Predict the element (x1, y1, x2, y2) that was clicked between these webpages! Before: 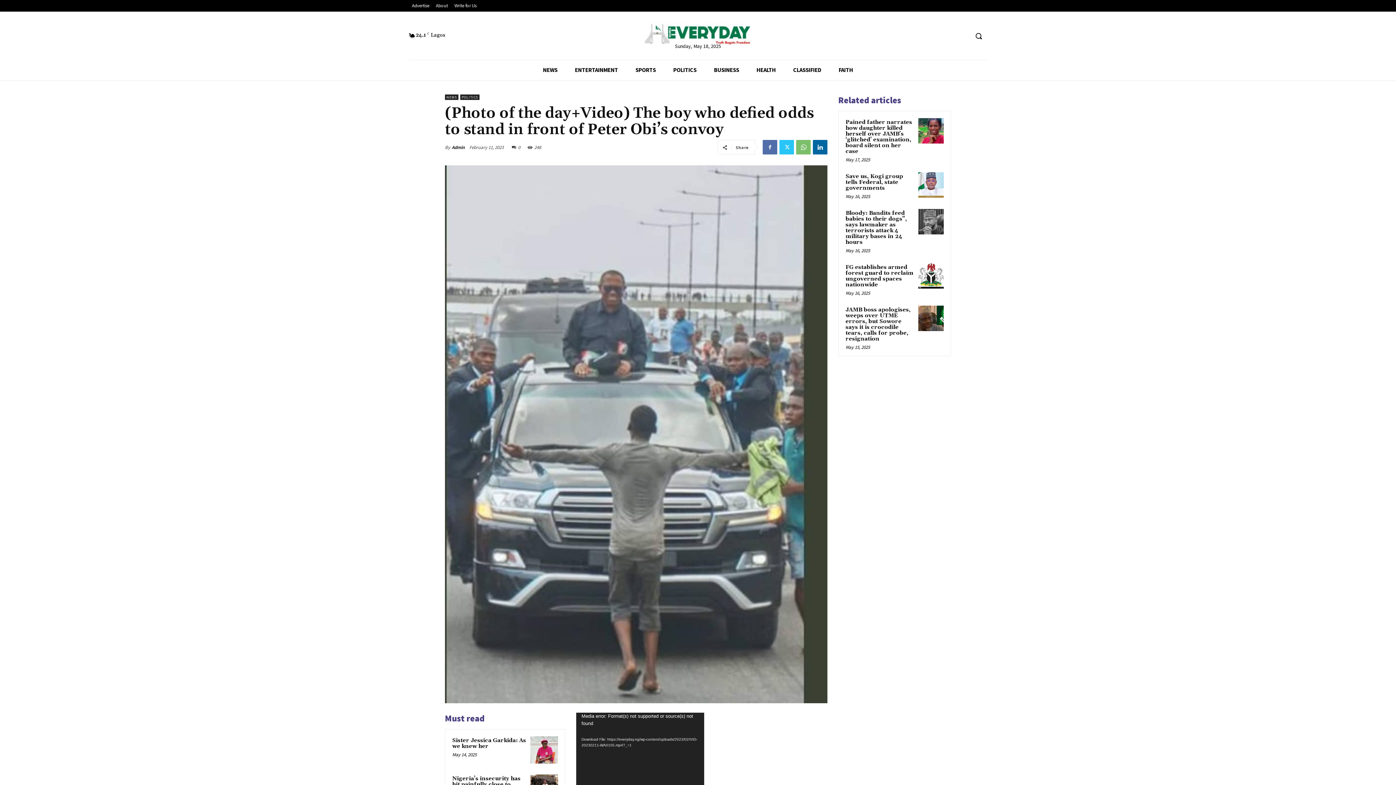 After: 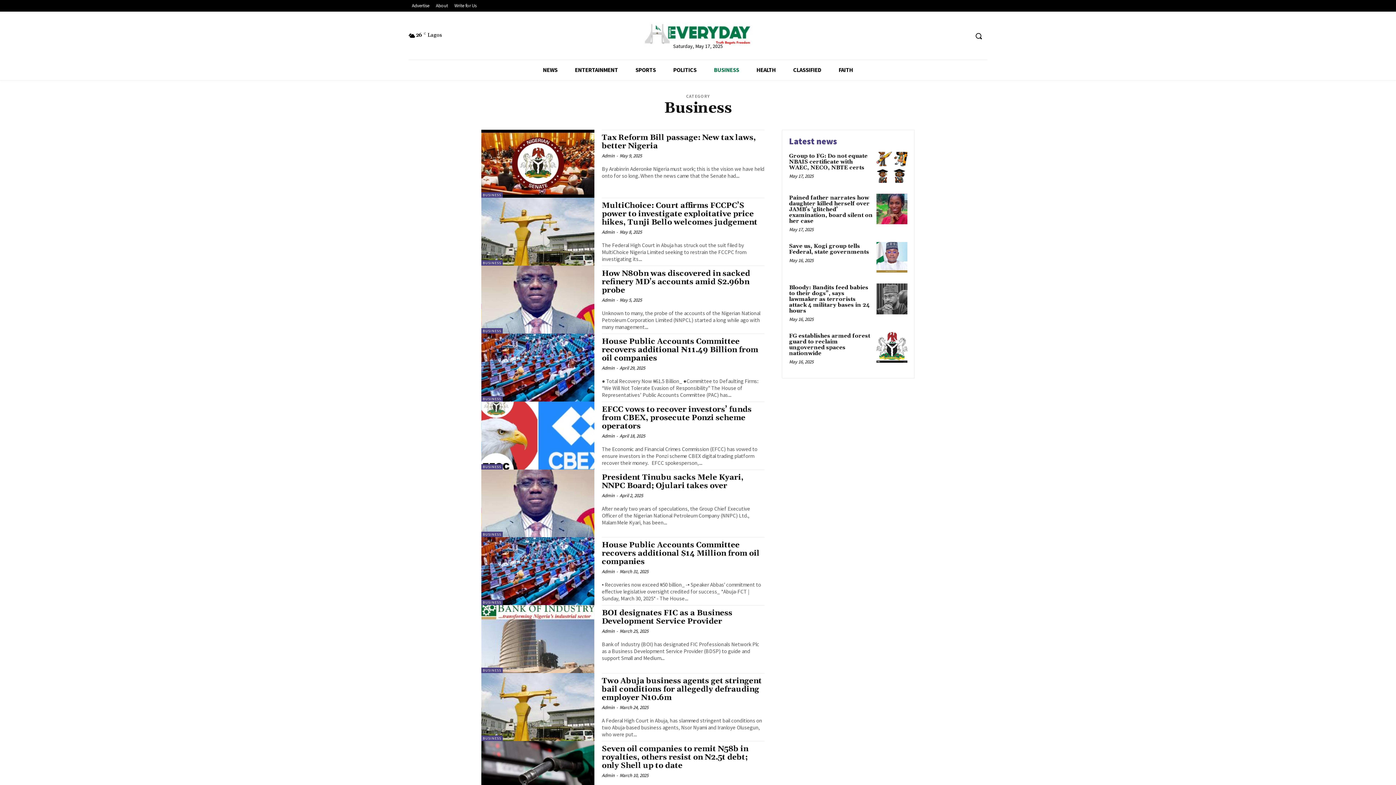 Action: bbox: (705, 60, 748, 80) label: BUSINESS